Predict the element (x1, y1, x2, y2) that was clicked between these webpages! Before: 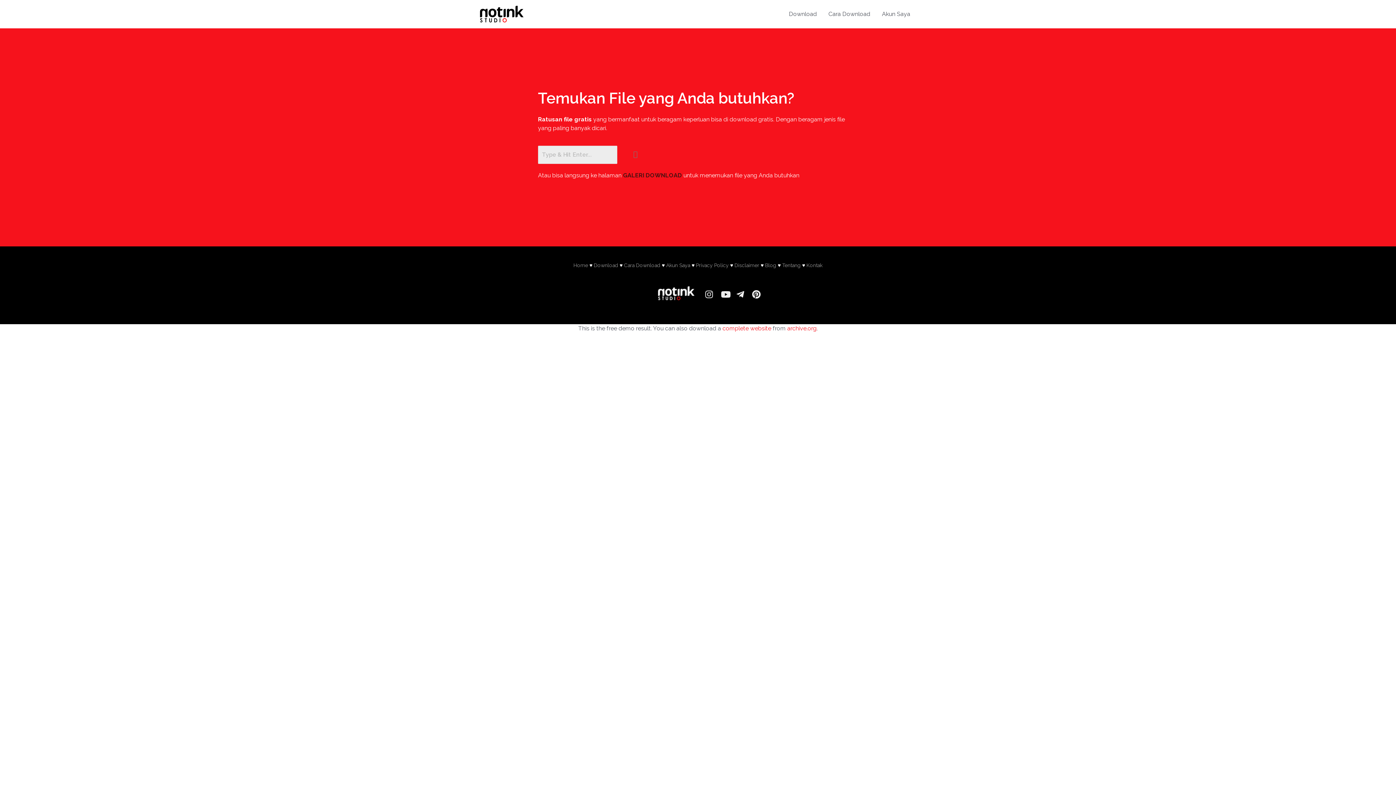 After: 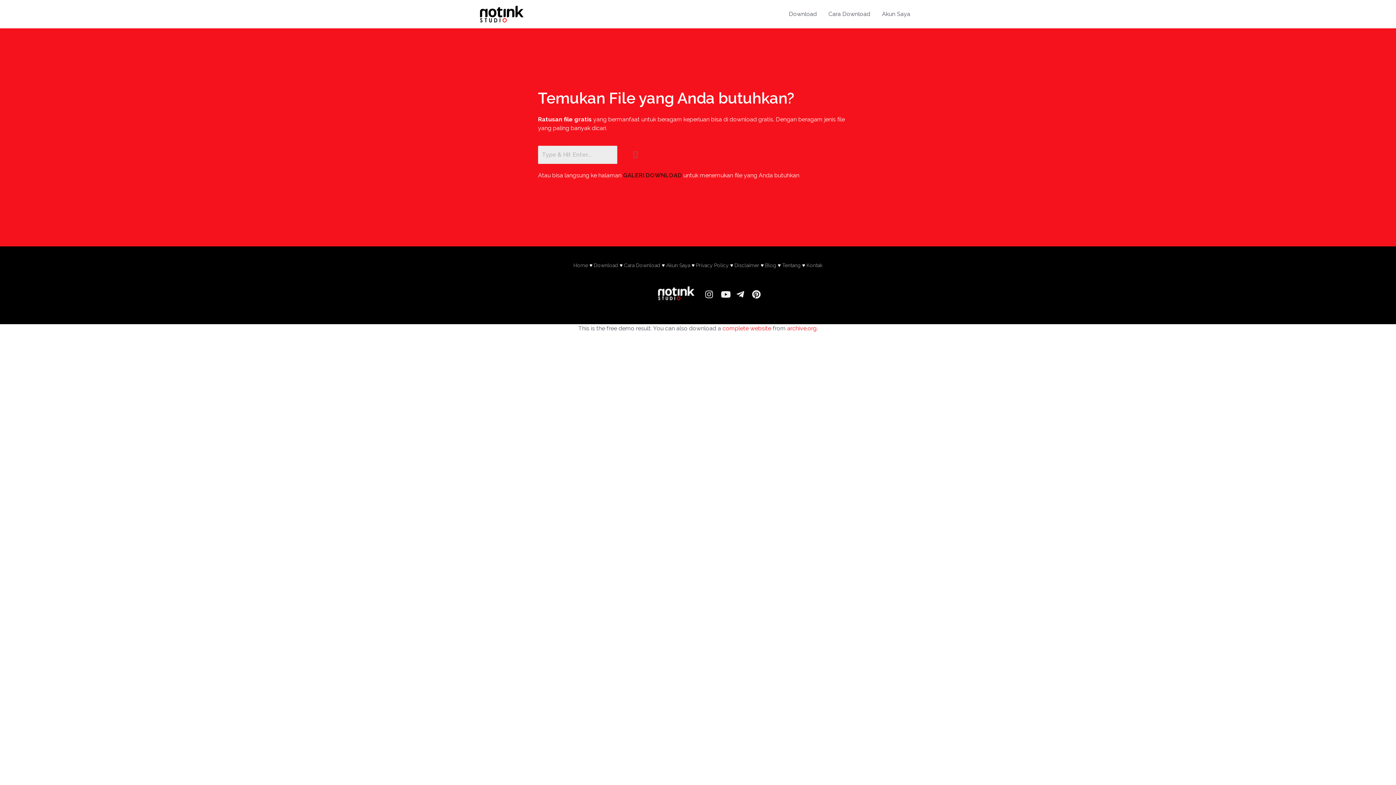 Action: bbox: (624, 262, 660, 268) label: Cara Download